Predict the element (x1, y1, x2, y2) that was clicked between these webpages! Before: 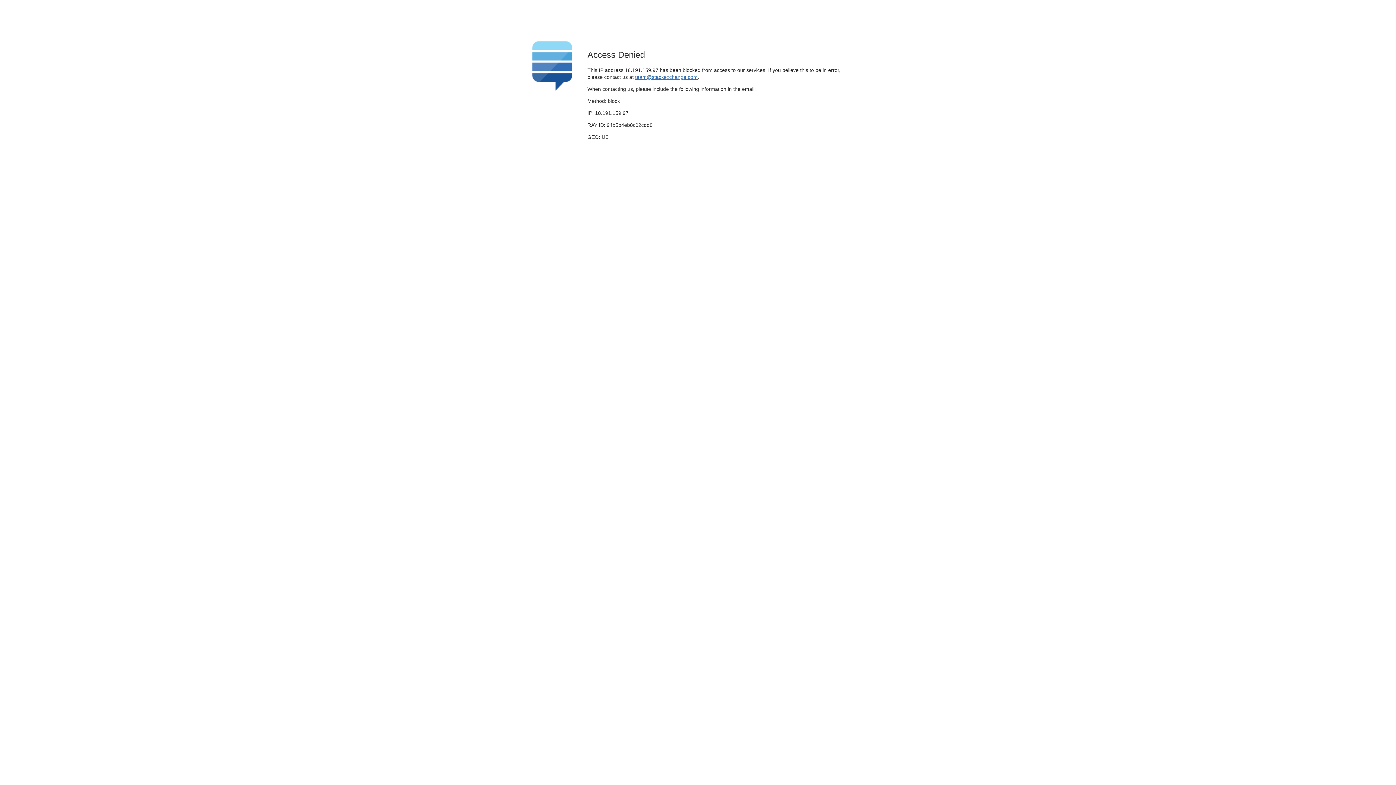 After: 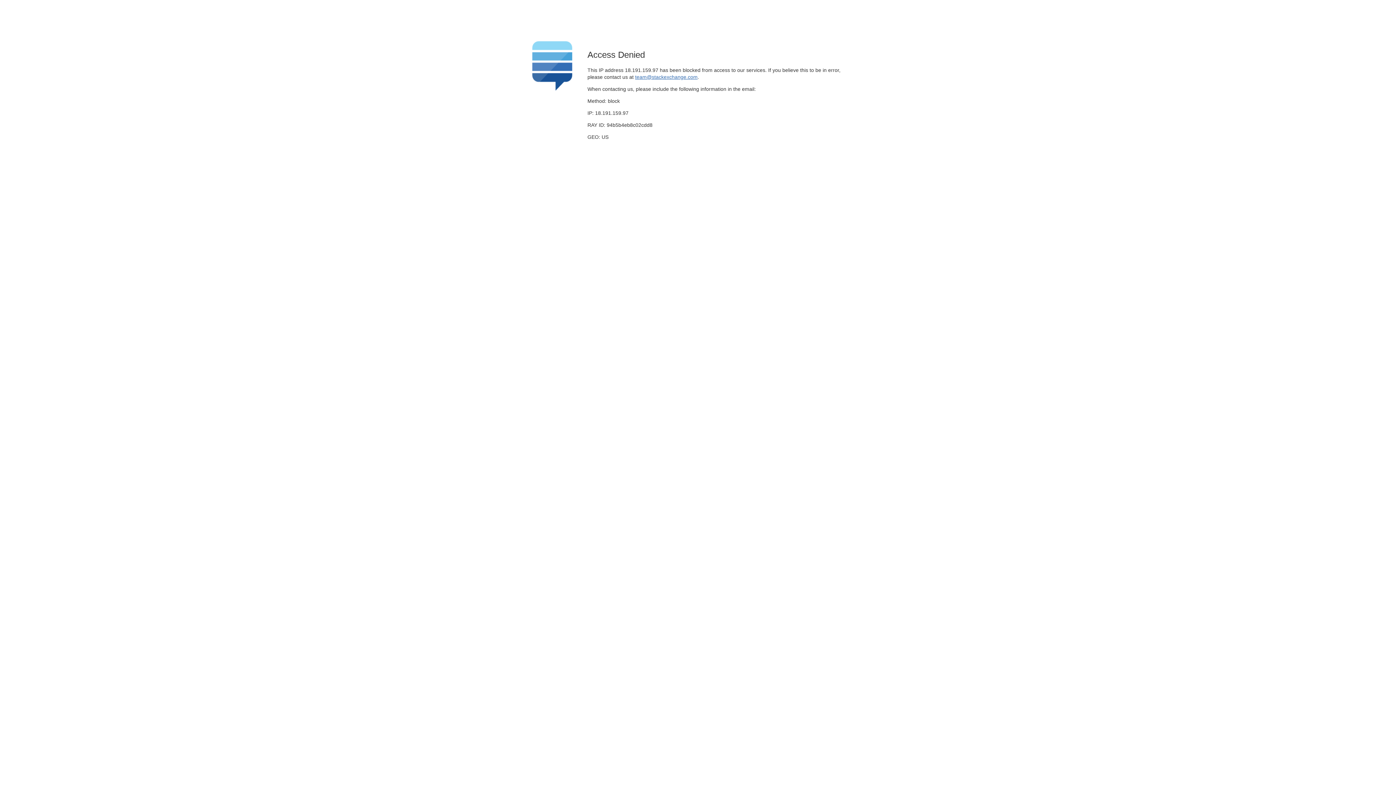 Action: label: team@stackexchange.com bbox: (635, 74, 697, 79)